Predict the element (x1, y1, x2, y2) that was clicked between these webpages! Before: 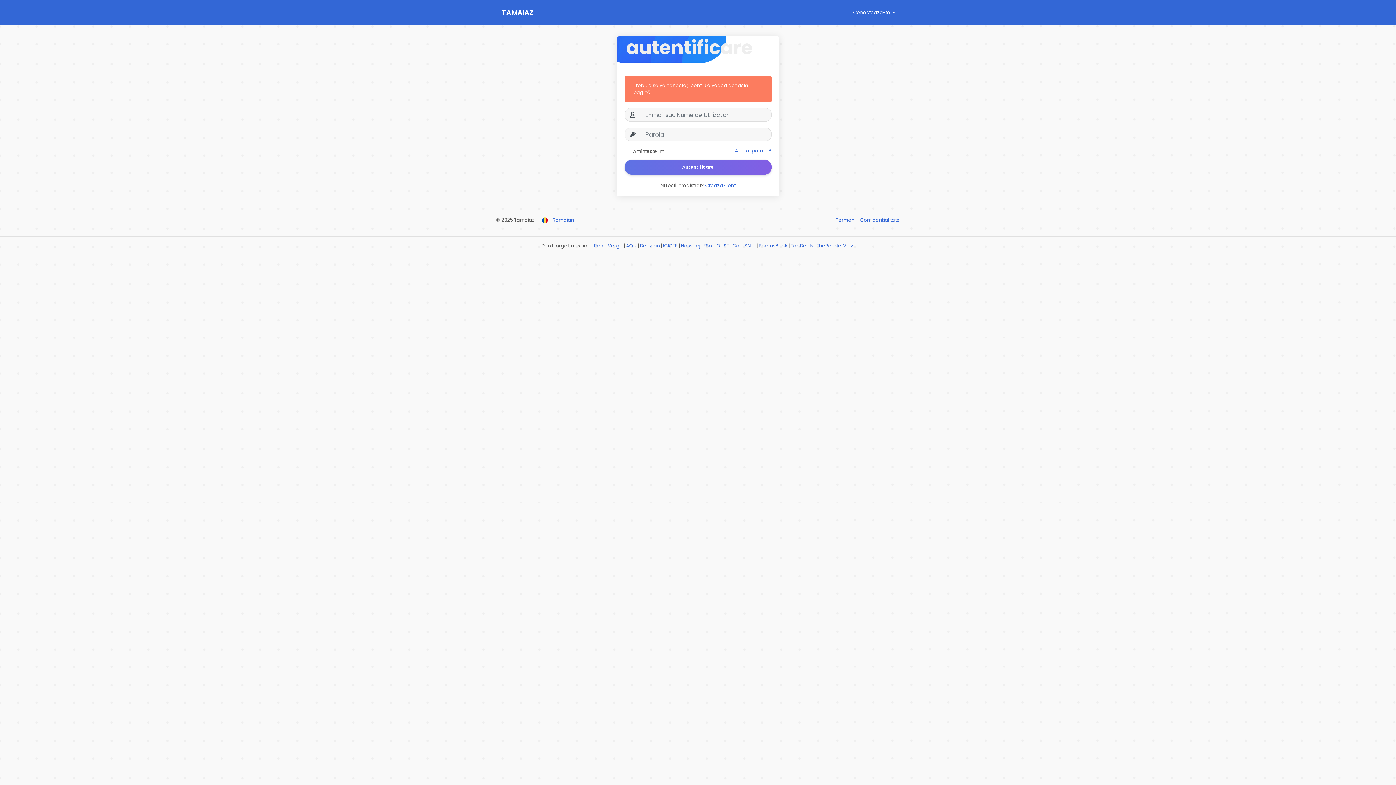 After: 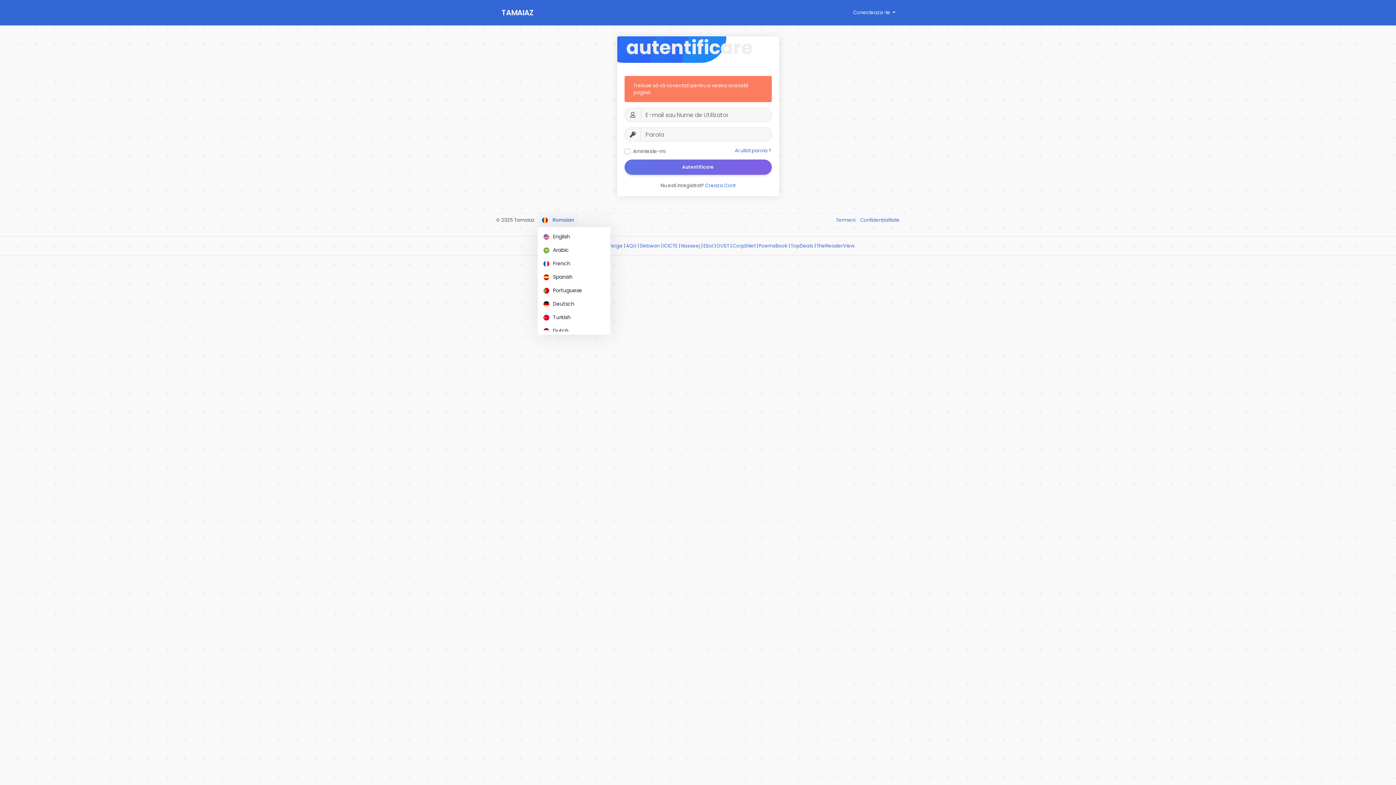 Action: label:  Romaian bbox: (537, 213, 578, 226)